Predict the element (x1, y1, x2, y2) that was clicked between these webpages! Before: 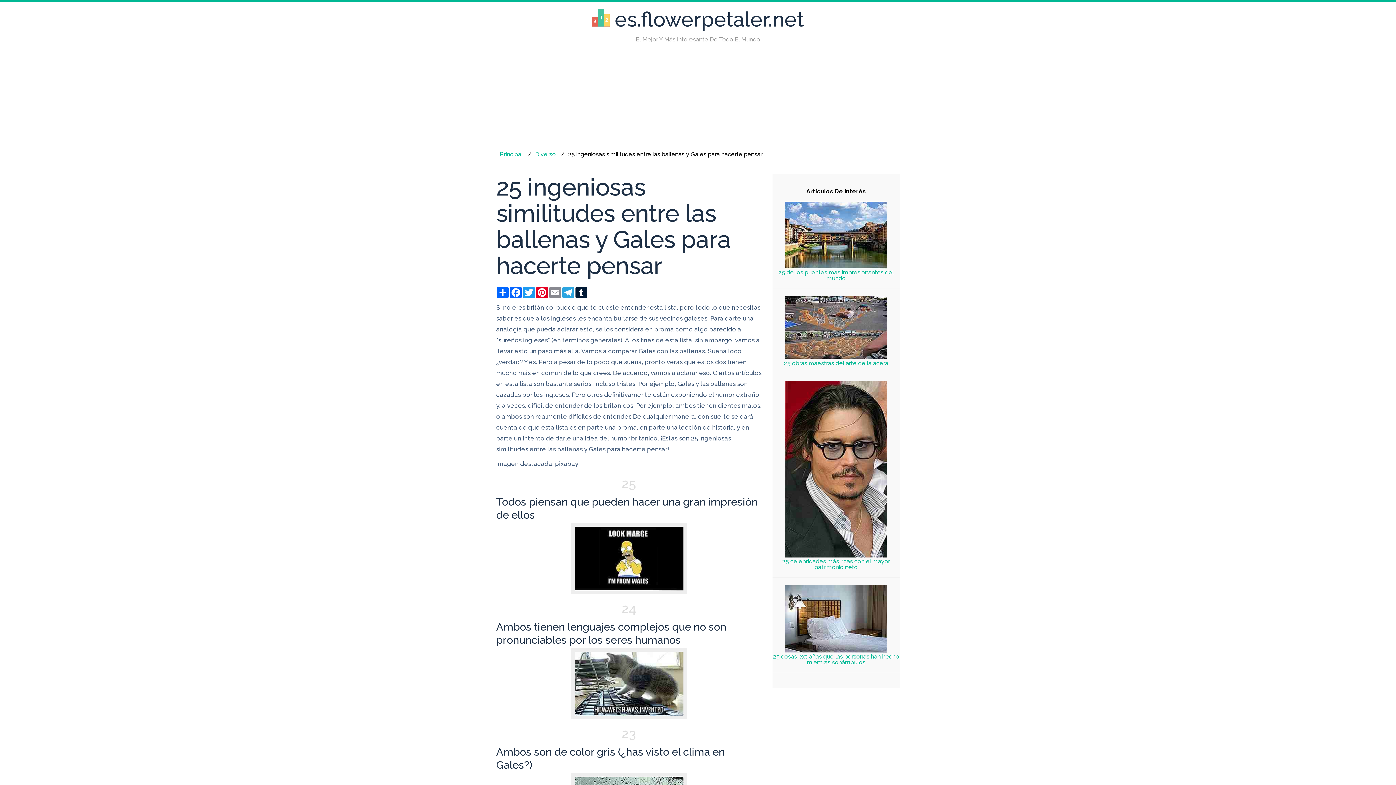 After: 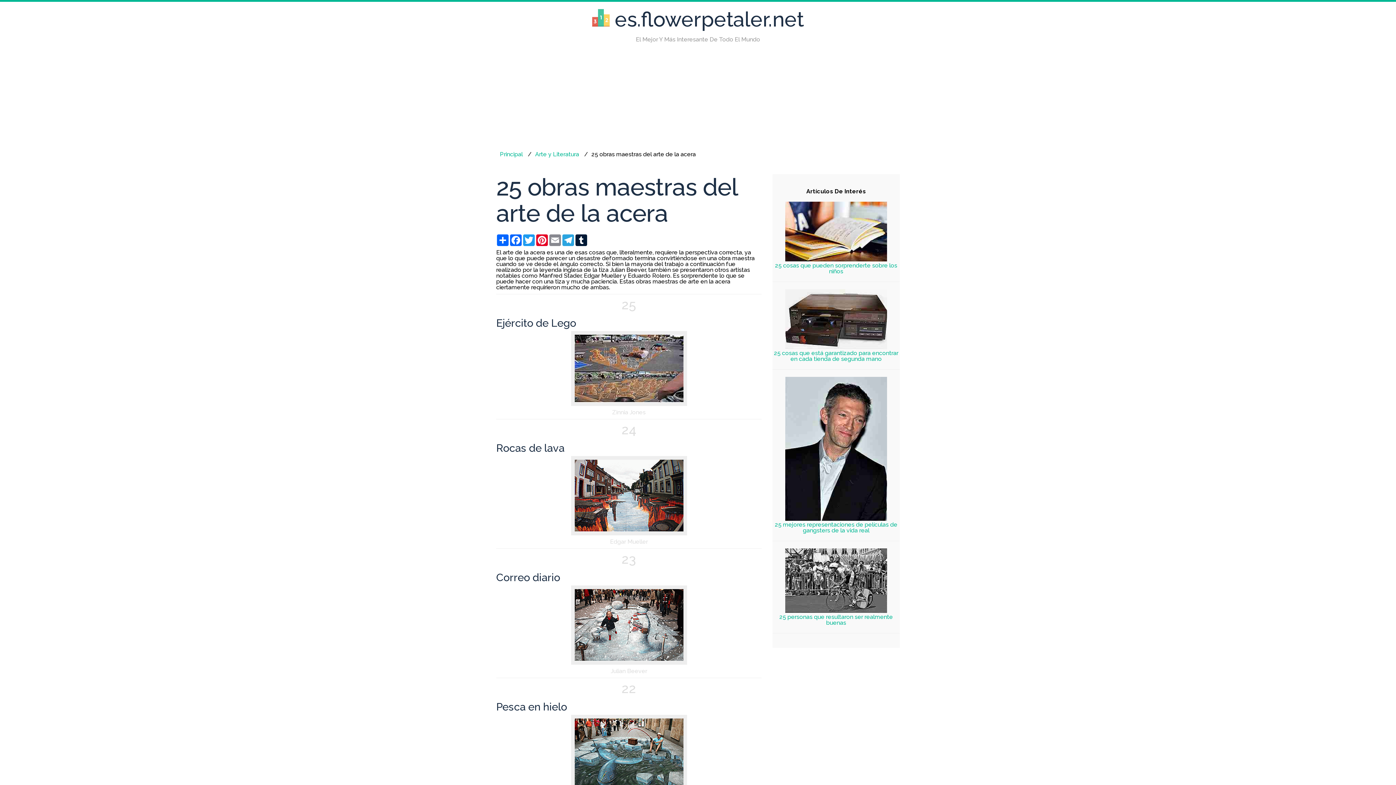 Action: label: 25 obras maestras del arte de la acera bbox: (784, 359, 888, 366)